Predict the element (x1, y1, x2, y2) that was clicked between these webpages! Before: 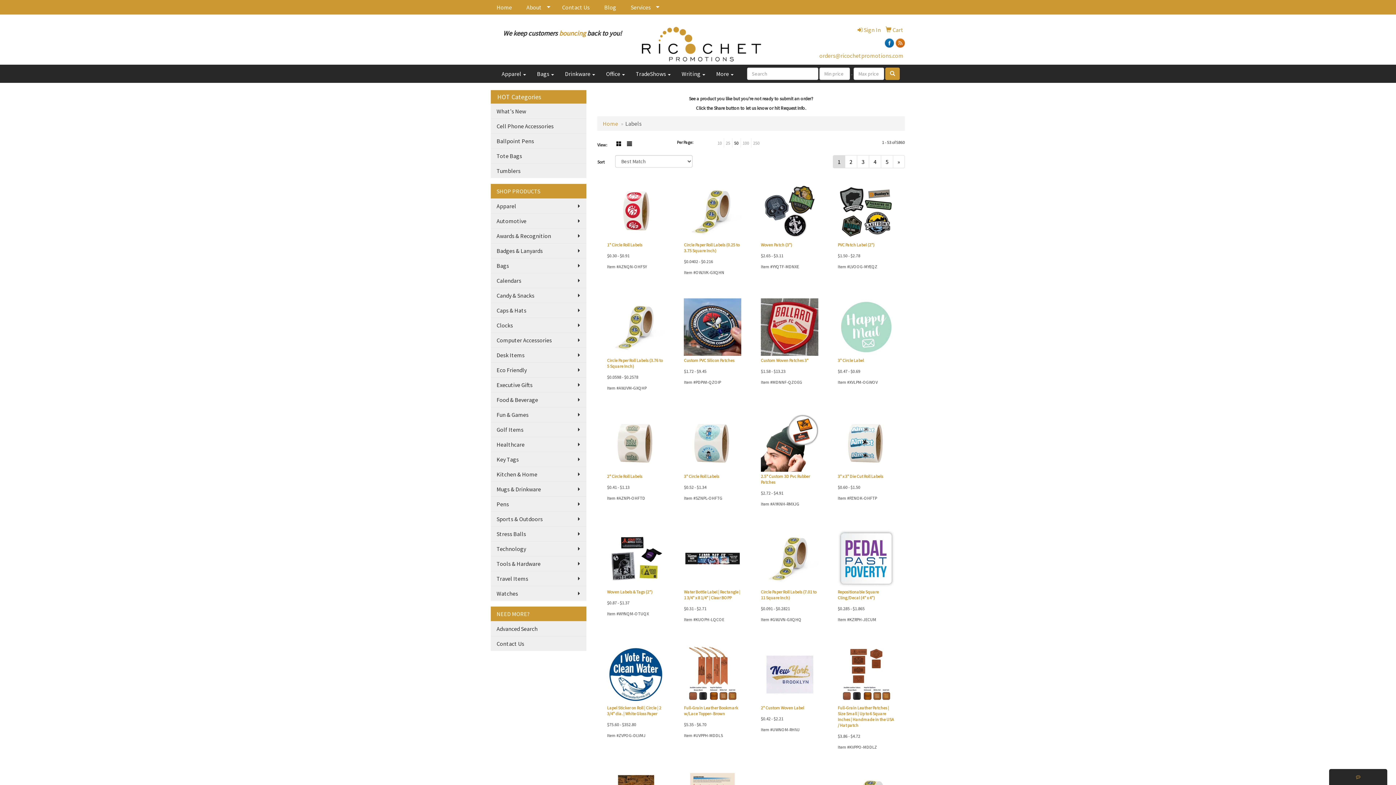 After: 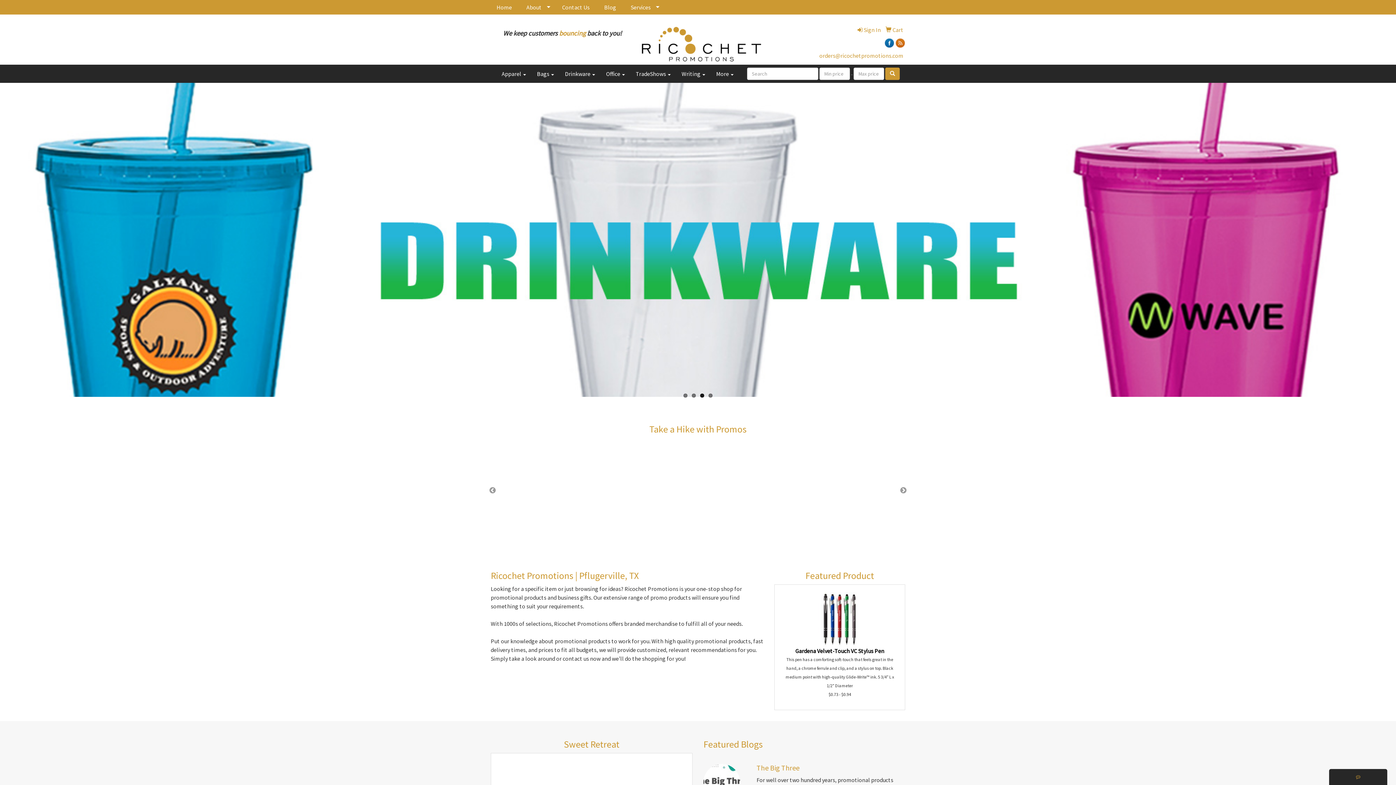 Action: bbox: (640, 25, 763, 63)